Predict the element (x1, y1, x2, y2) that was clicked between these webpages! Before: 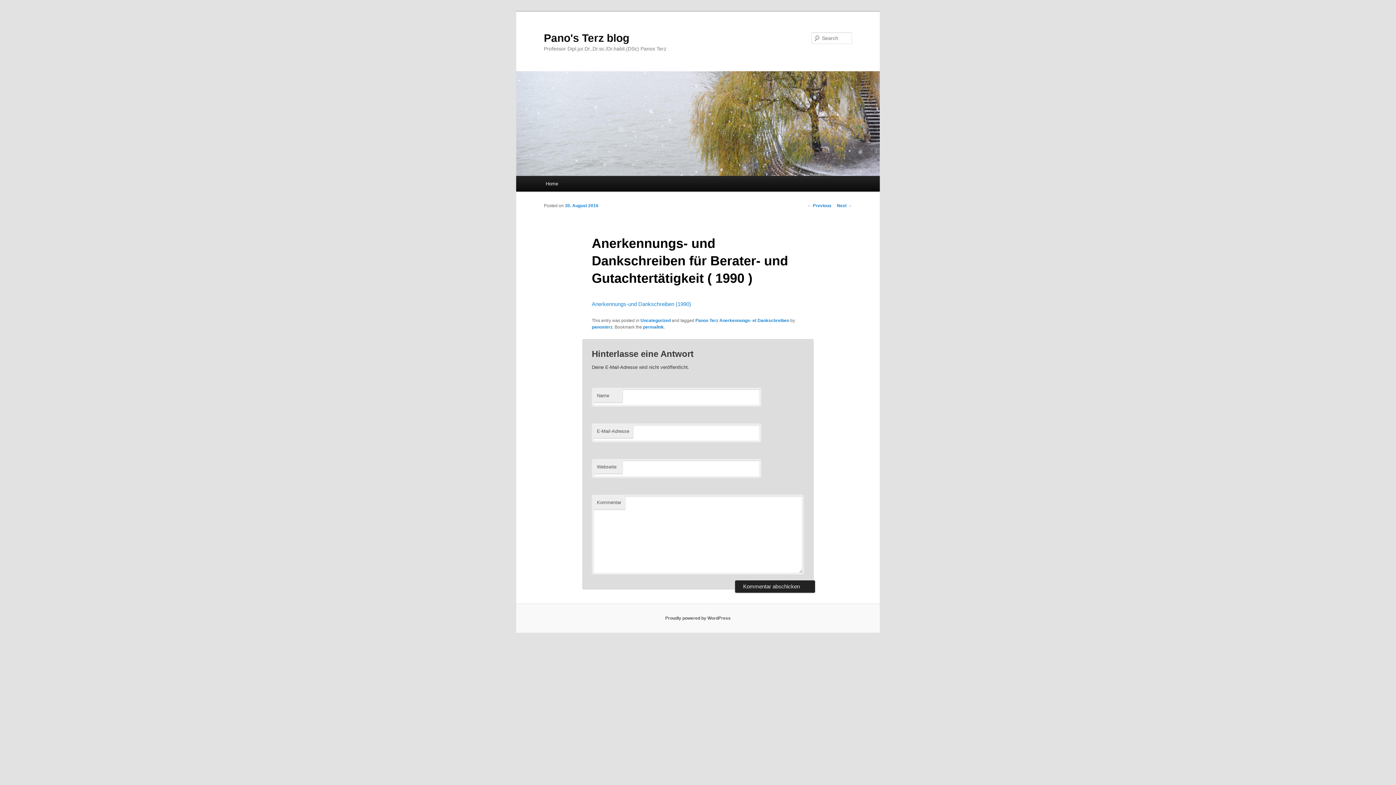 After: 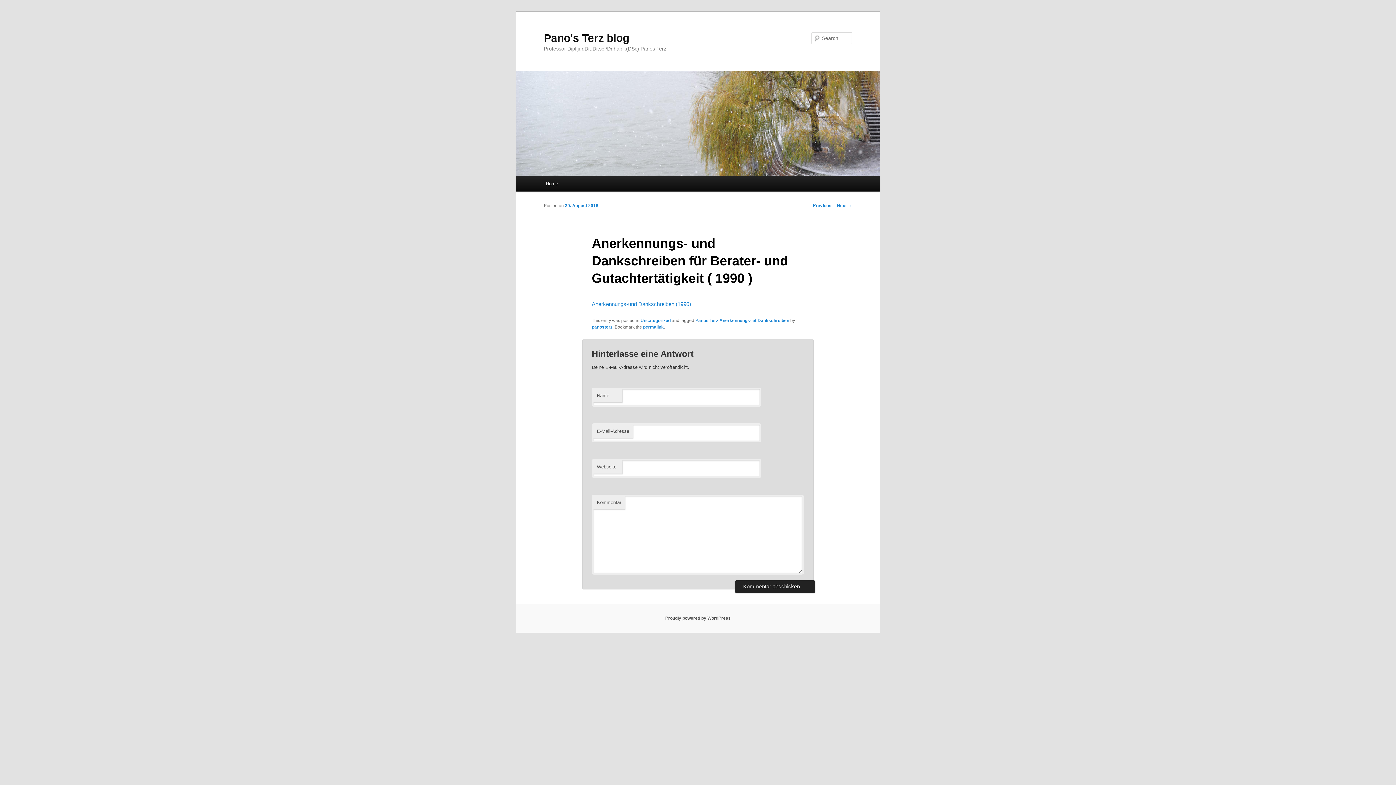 Action: bbox: (643, 324, 663, 329) label: permalink